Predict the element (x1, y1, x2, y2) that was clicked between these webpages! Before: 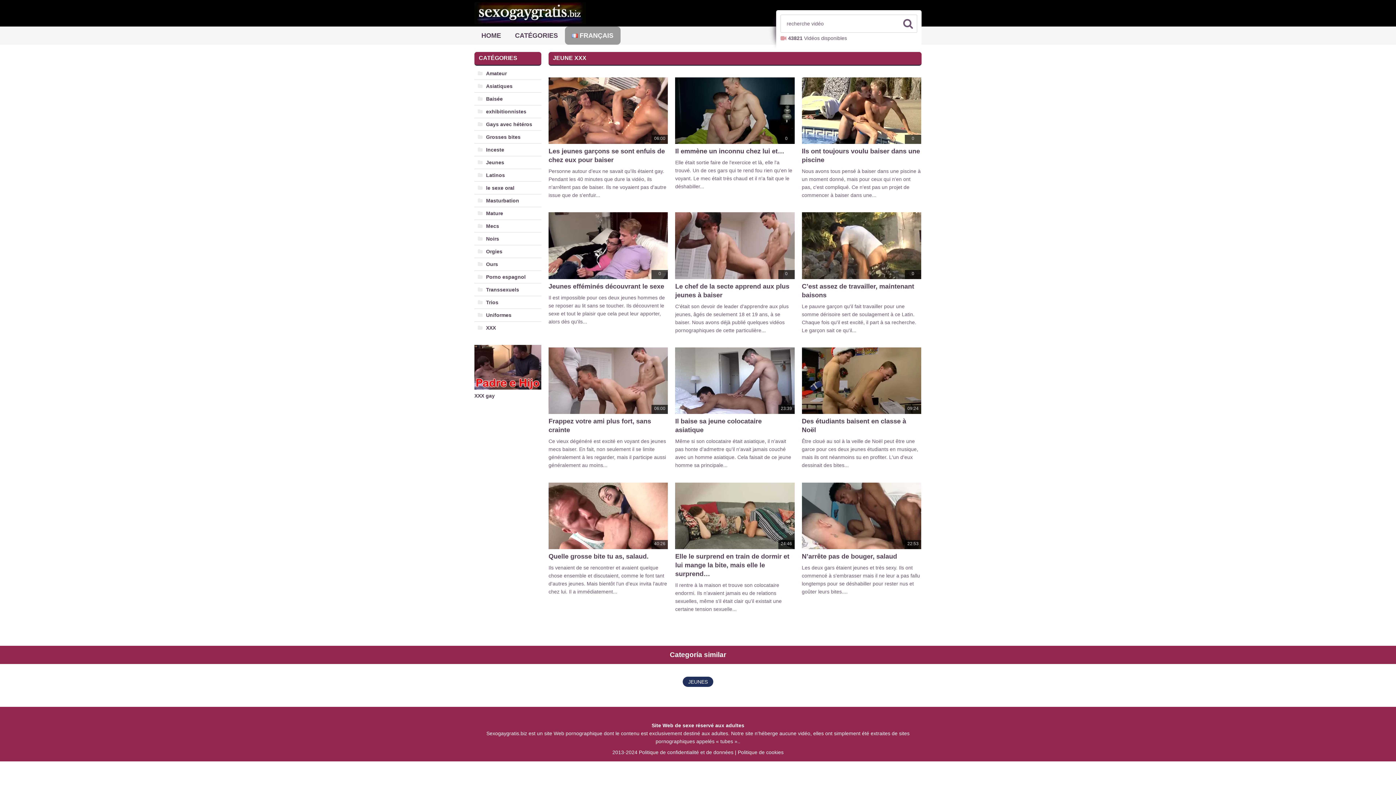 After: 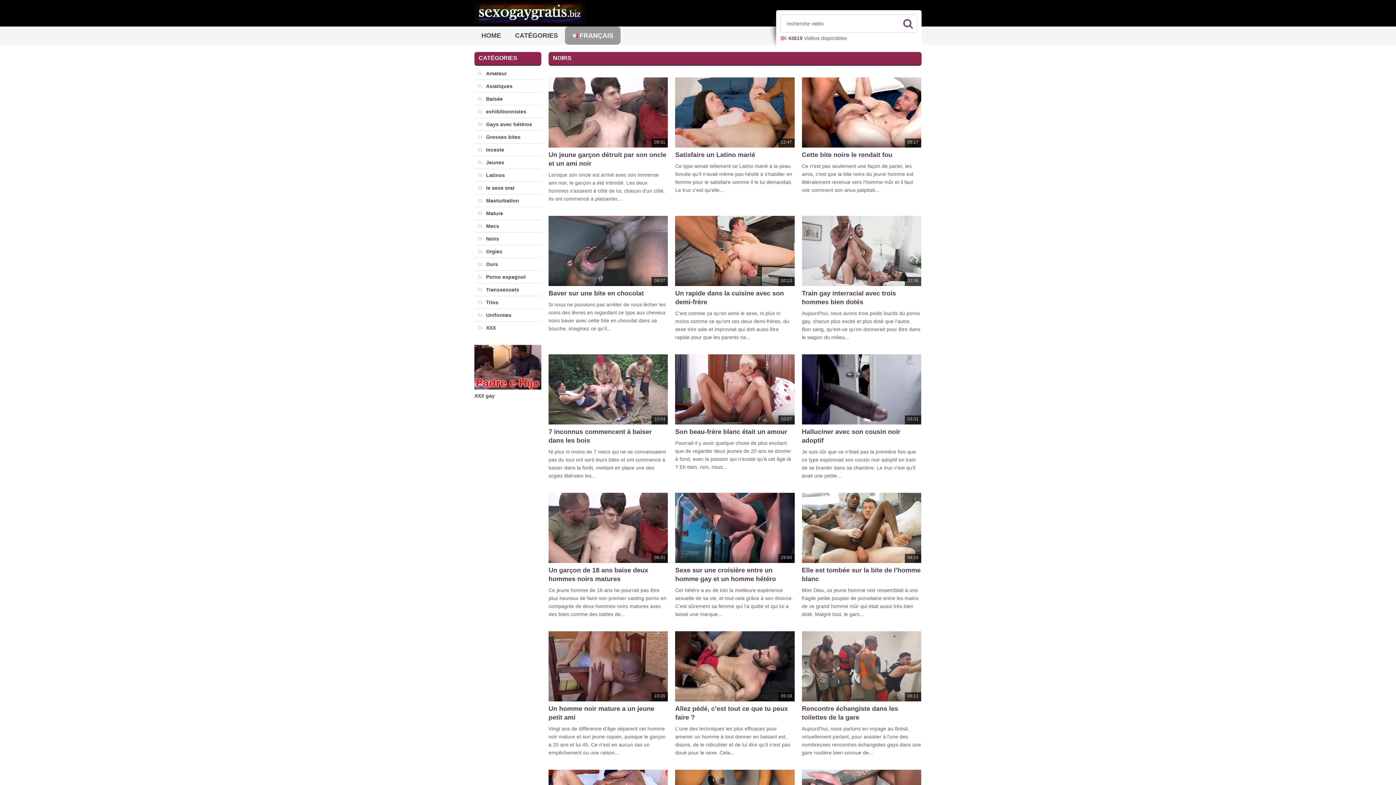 Action: bbox: (474, 232, 541, 245) label: Noirs